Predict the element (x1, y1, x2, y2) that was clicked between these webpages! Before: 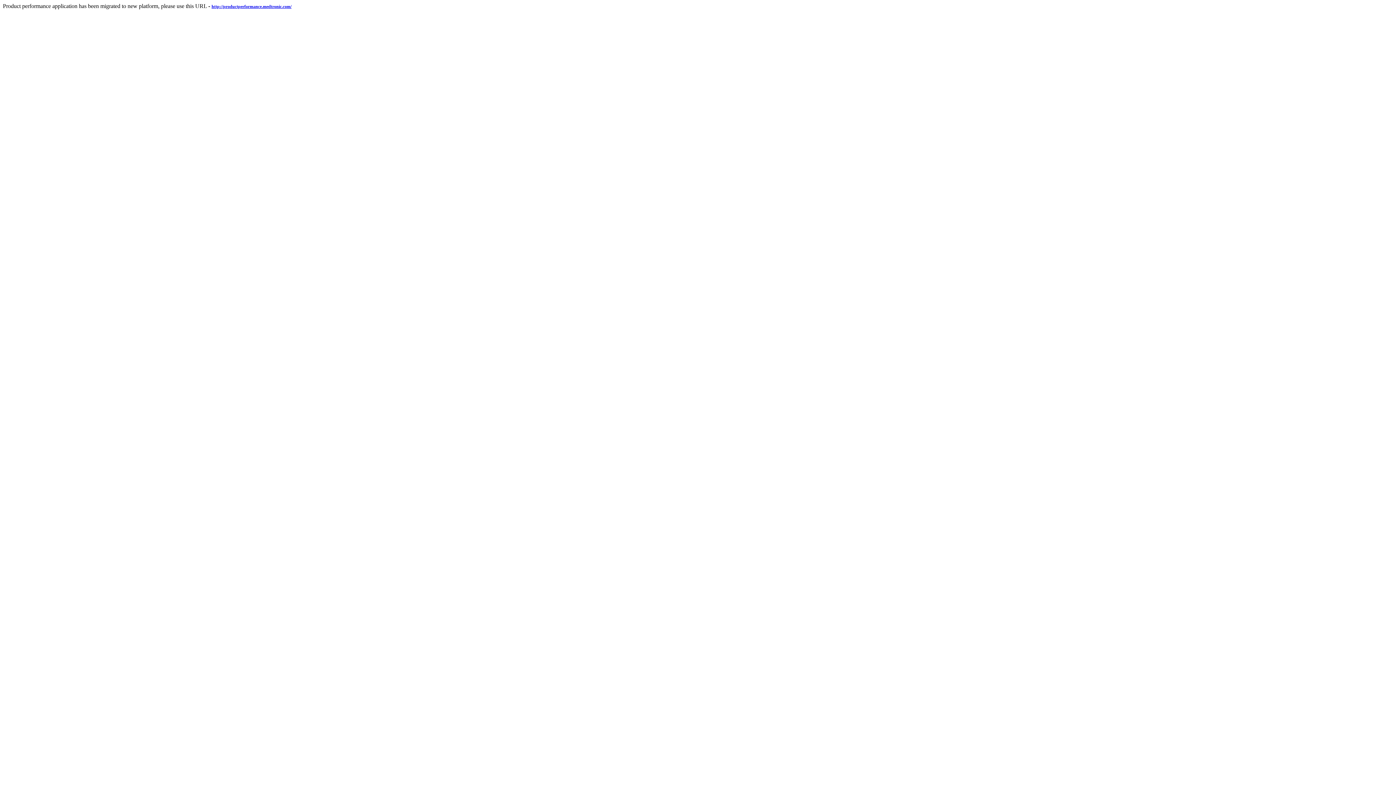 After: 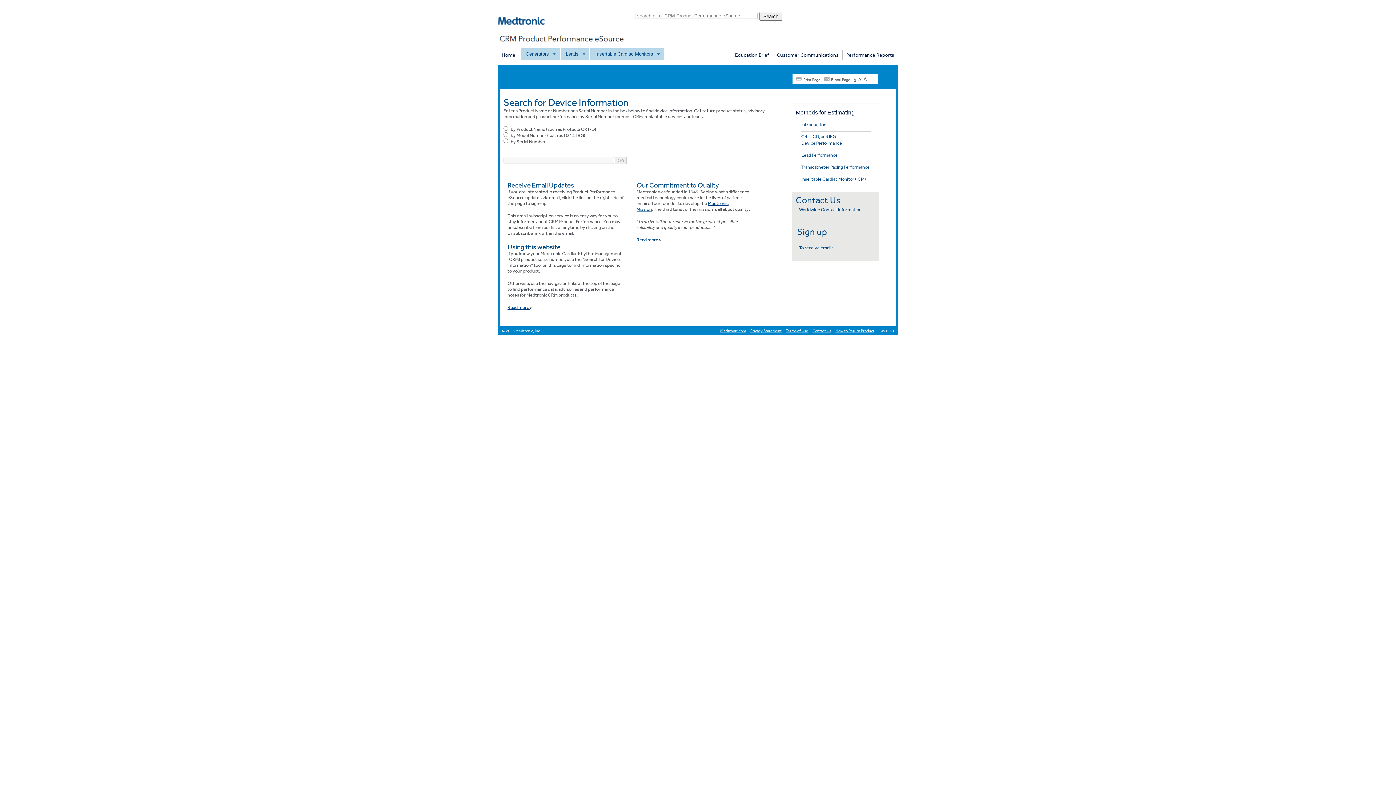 Action: bbox: (211, 2, 291, 9) label: http://productperformance.medtronic.com/